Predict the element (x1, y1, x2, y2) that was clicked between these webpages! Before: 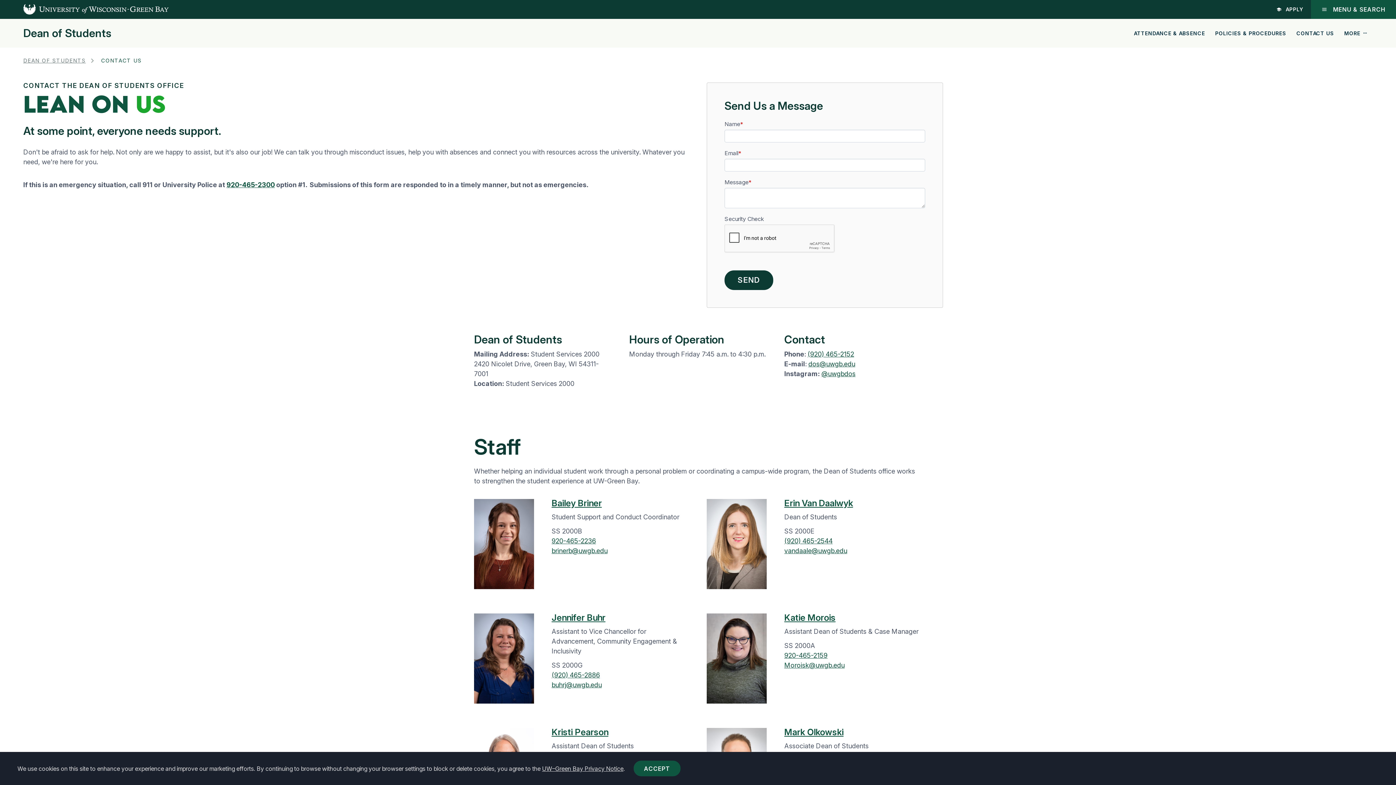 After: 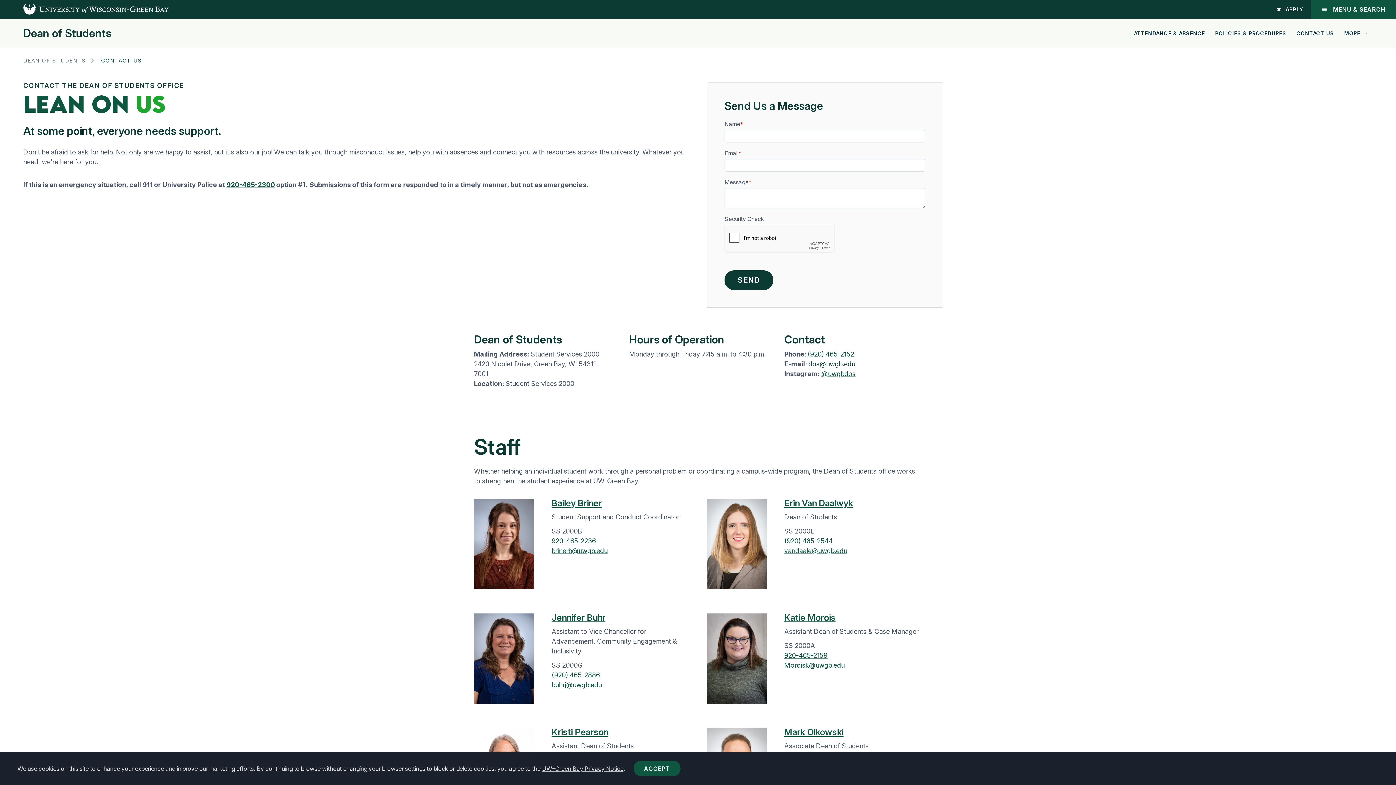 Action: label: dos@uwgb.edu bbox: (808, 360, 855, 367)